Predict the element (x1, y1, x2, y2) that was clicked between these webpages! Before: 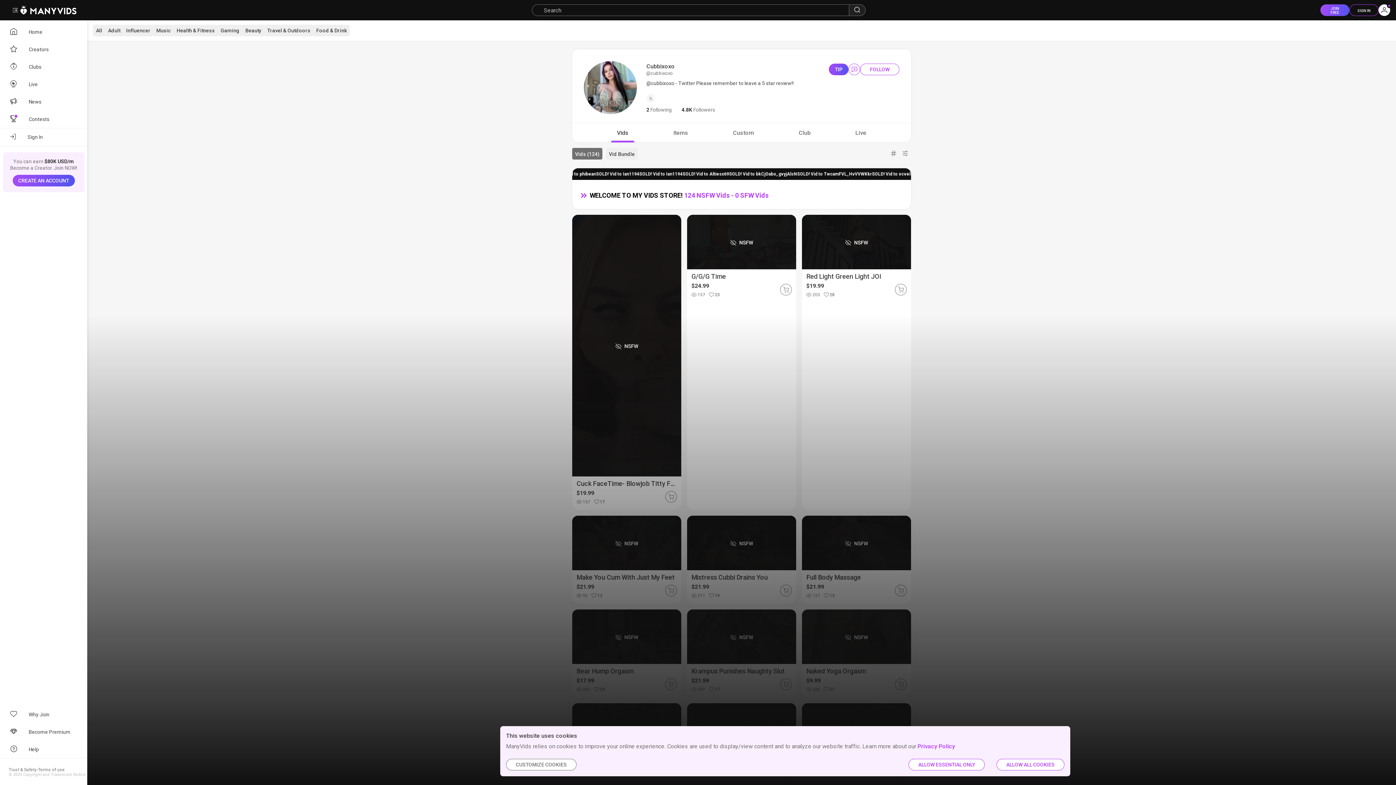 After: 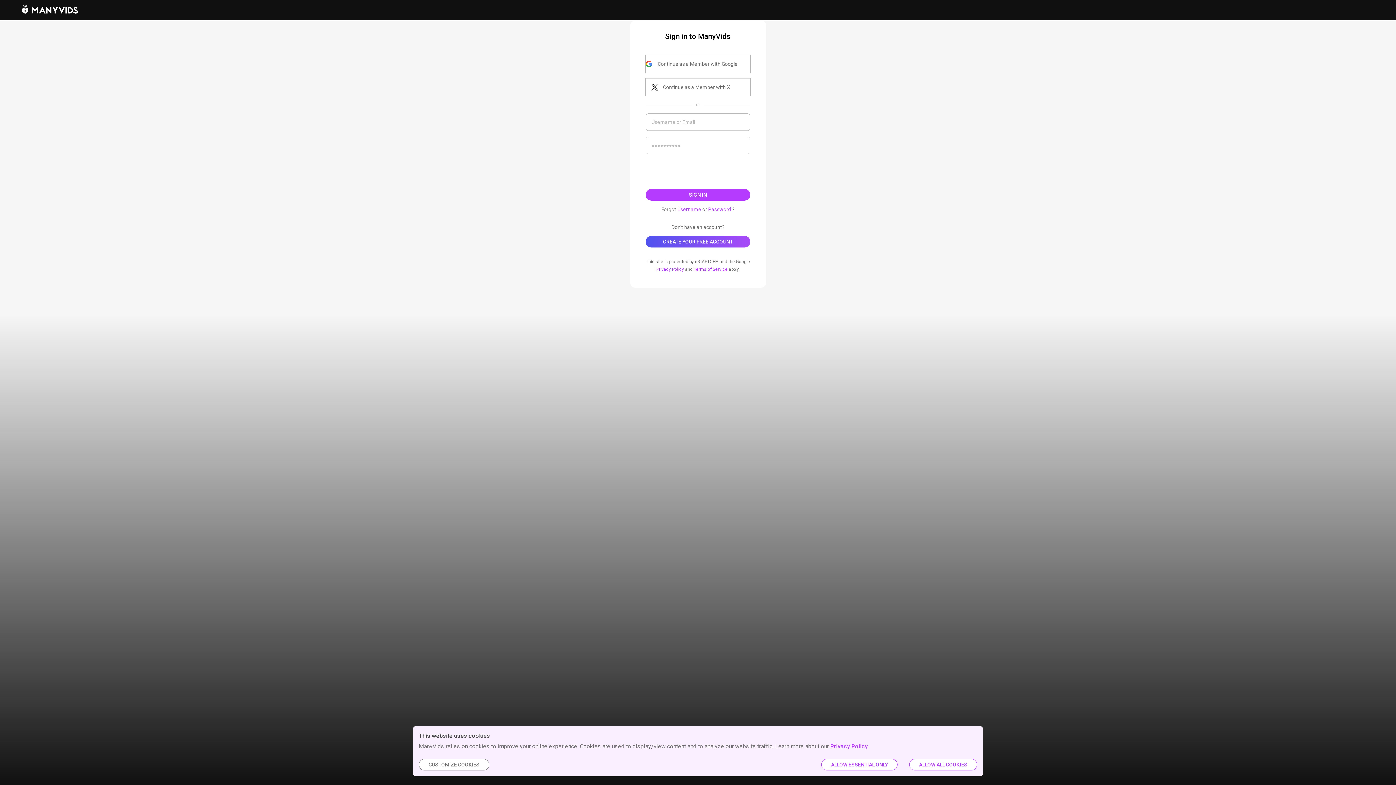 Action: bbox: (0, 128, 87, 145) label: Sign In